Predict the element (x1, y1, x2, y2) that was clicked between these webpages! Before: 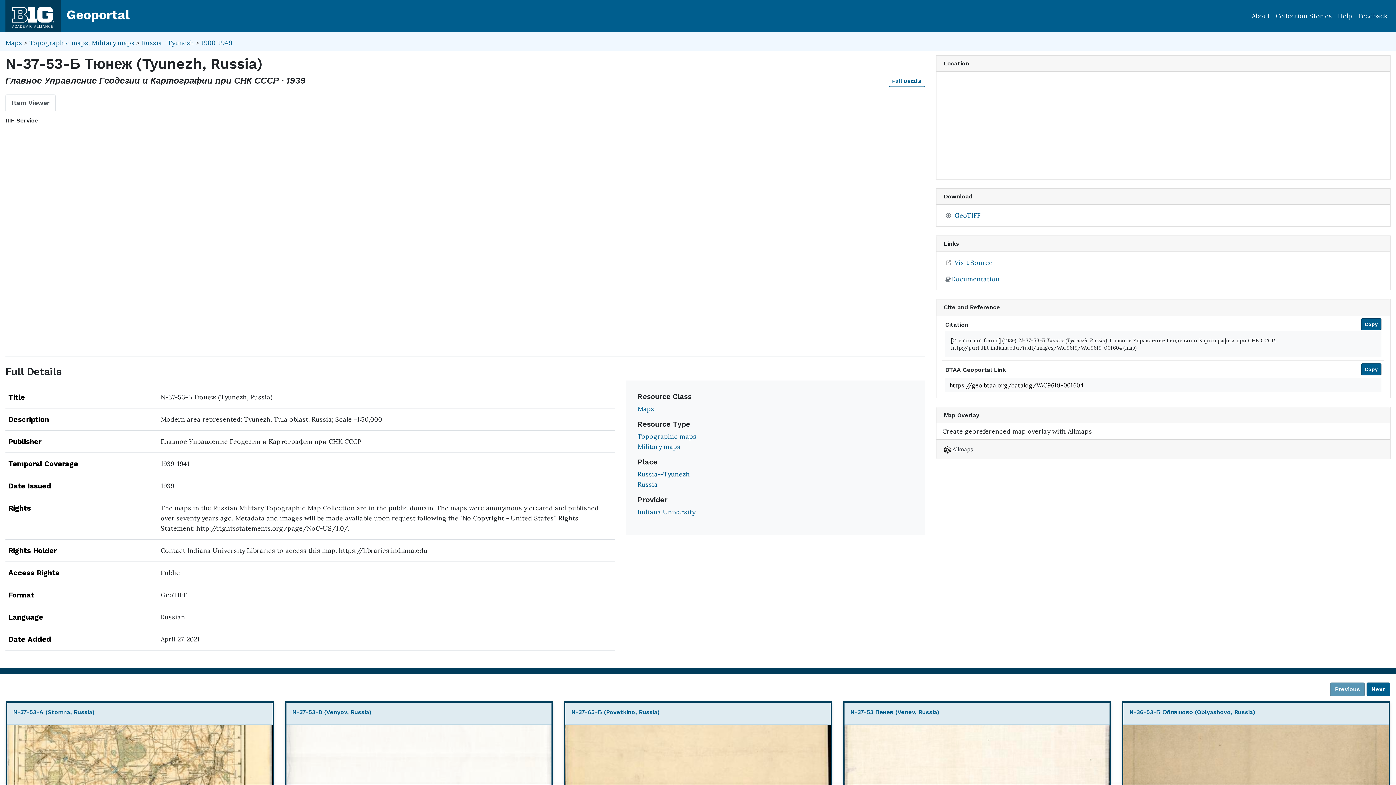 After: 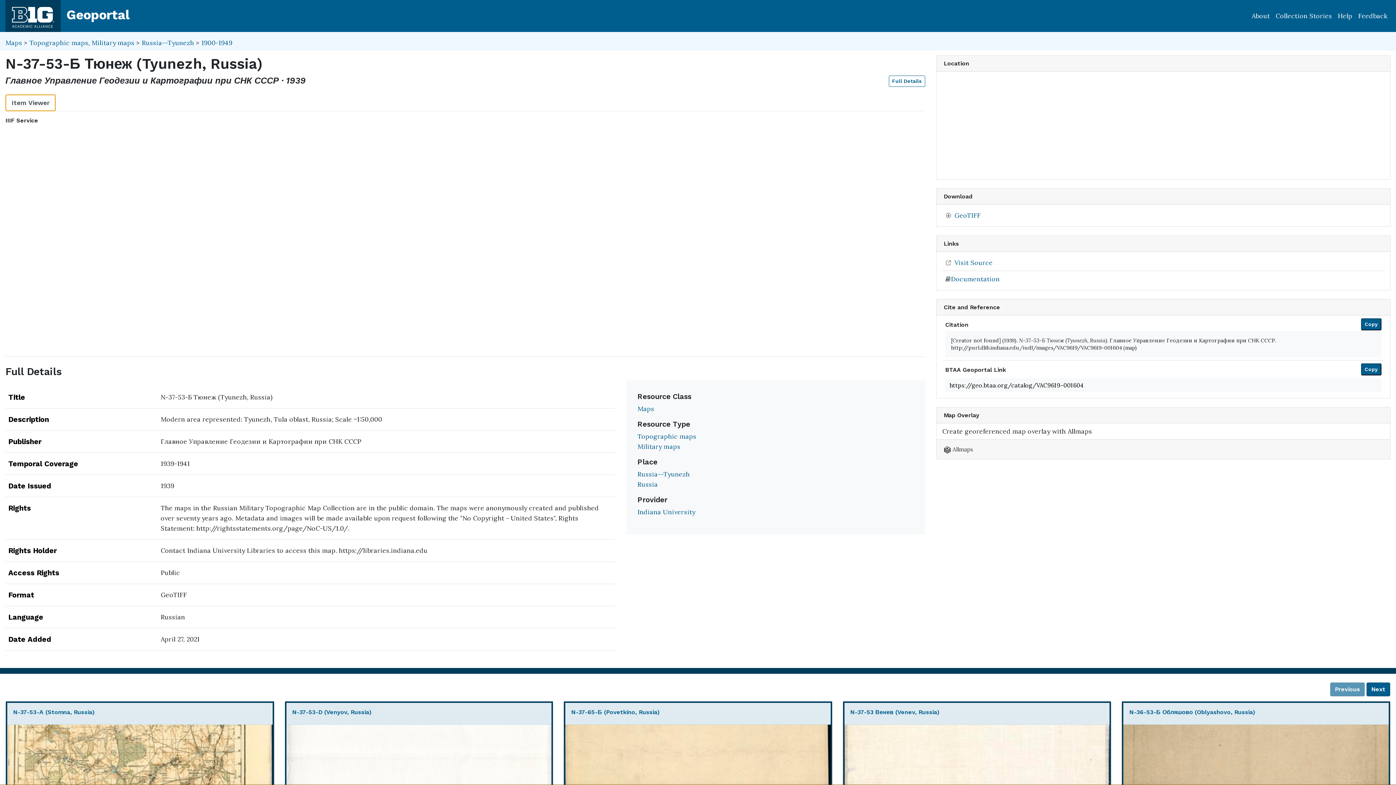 Action: label: Item Viewer bbox: (5, 94, 55, 111)